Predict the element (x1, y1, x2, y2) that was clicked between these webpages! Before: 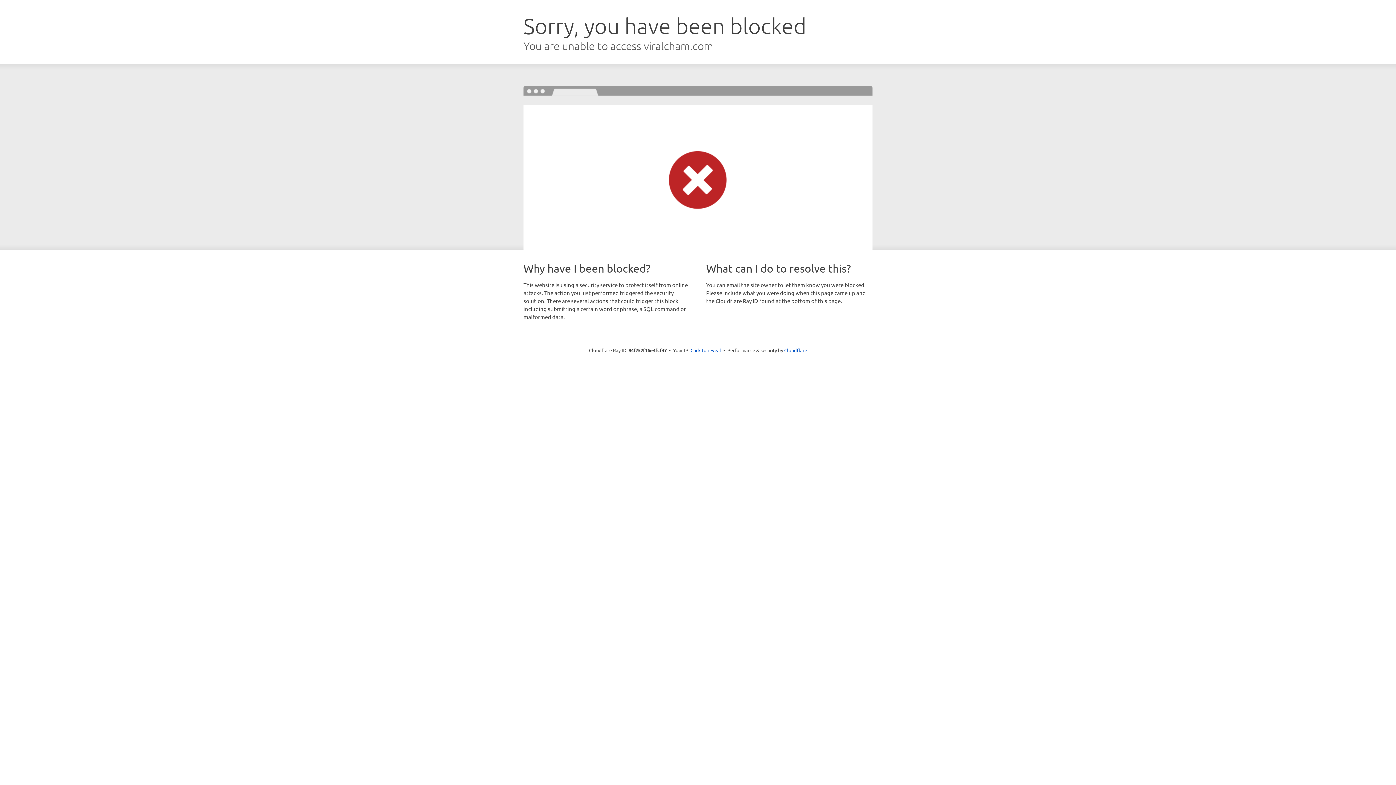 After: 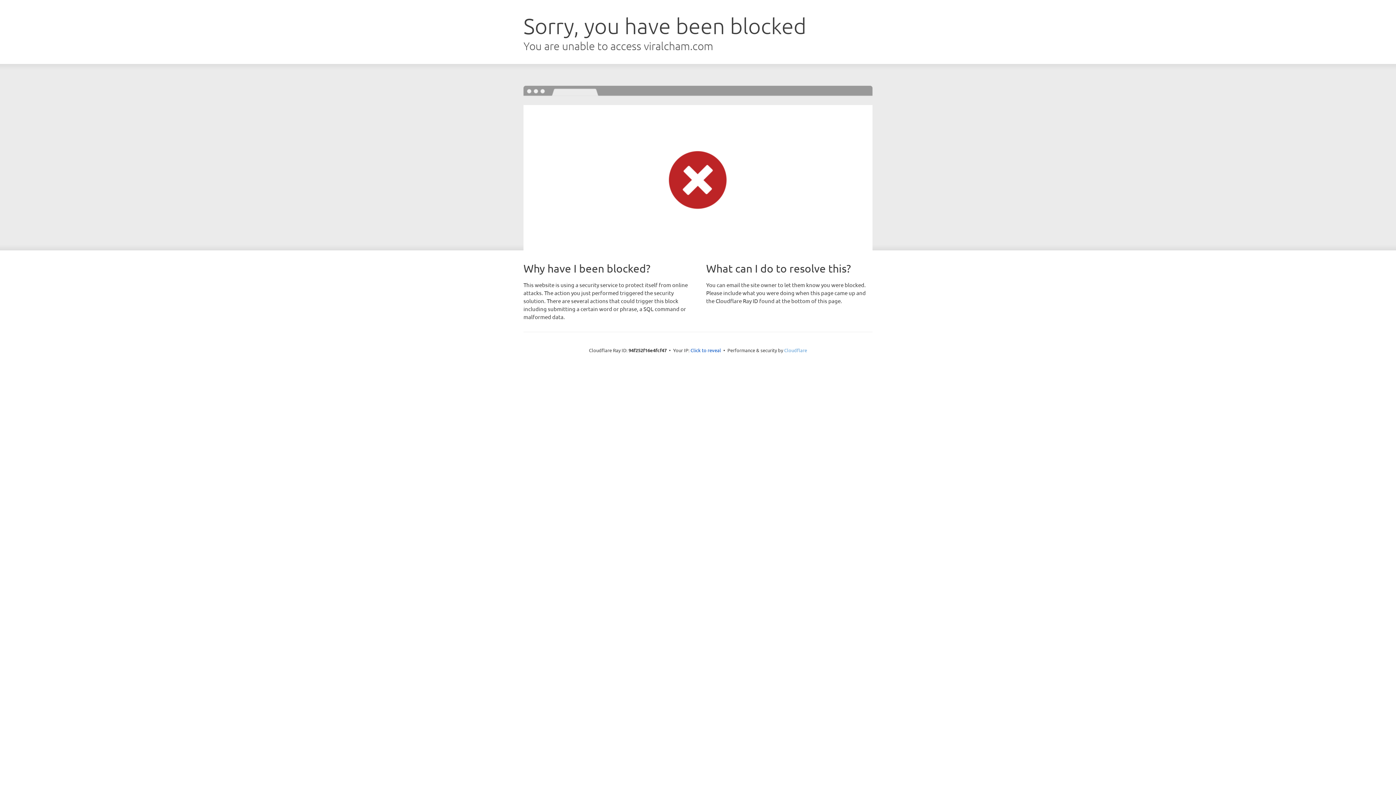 Action: label: Cloudflare bbox: (784, 347, 807, 353)